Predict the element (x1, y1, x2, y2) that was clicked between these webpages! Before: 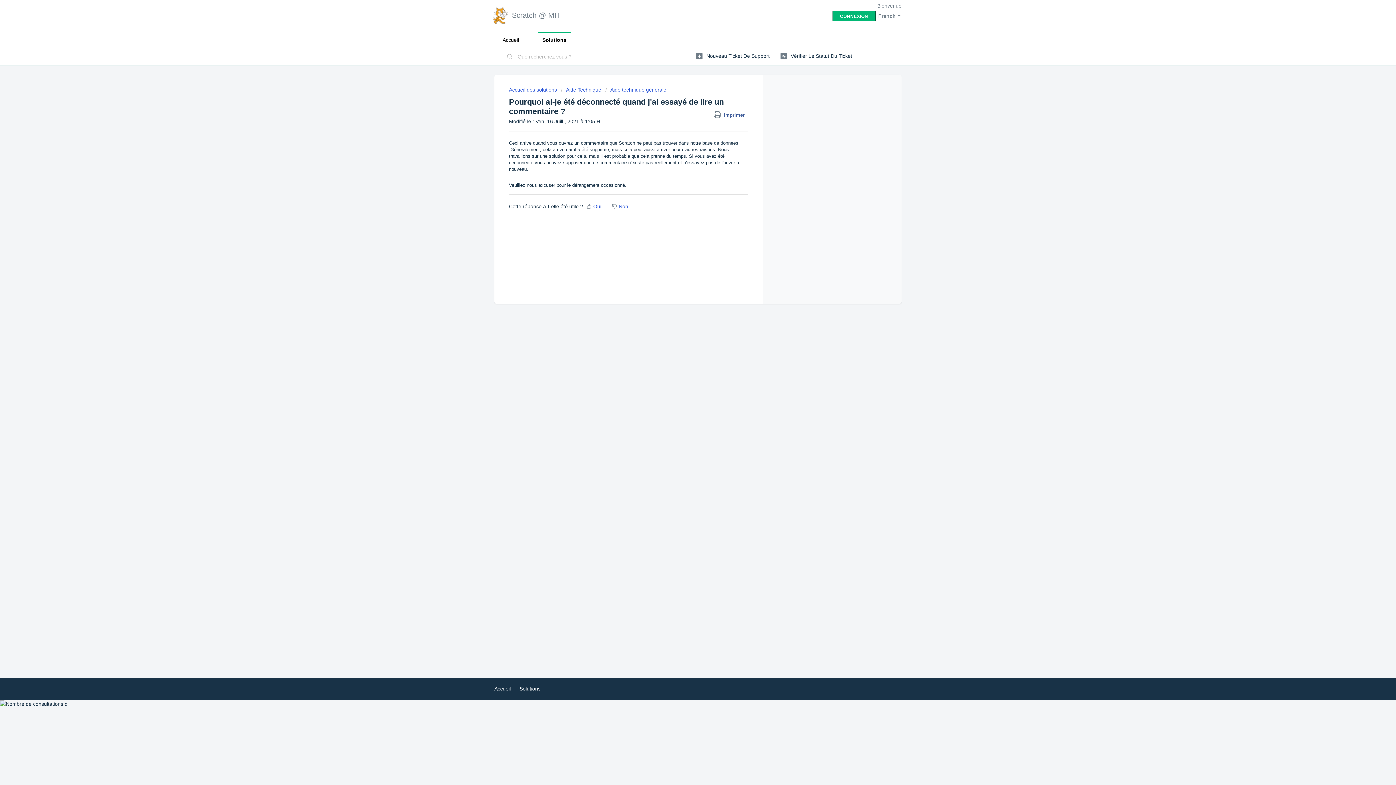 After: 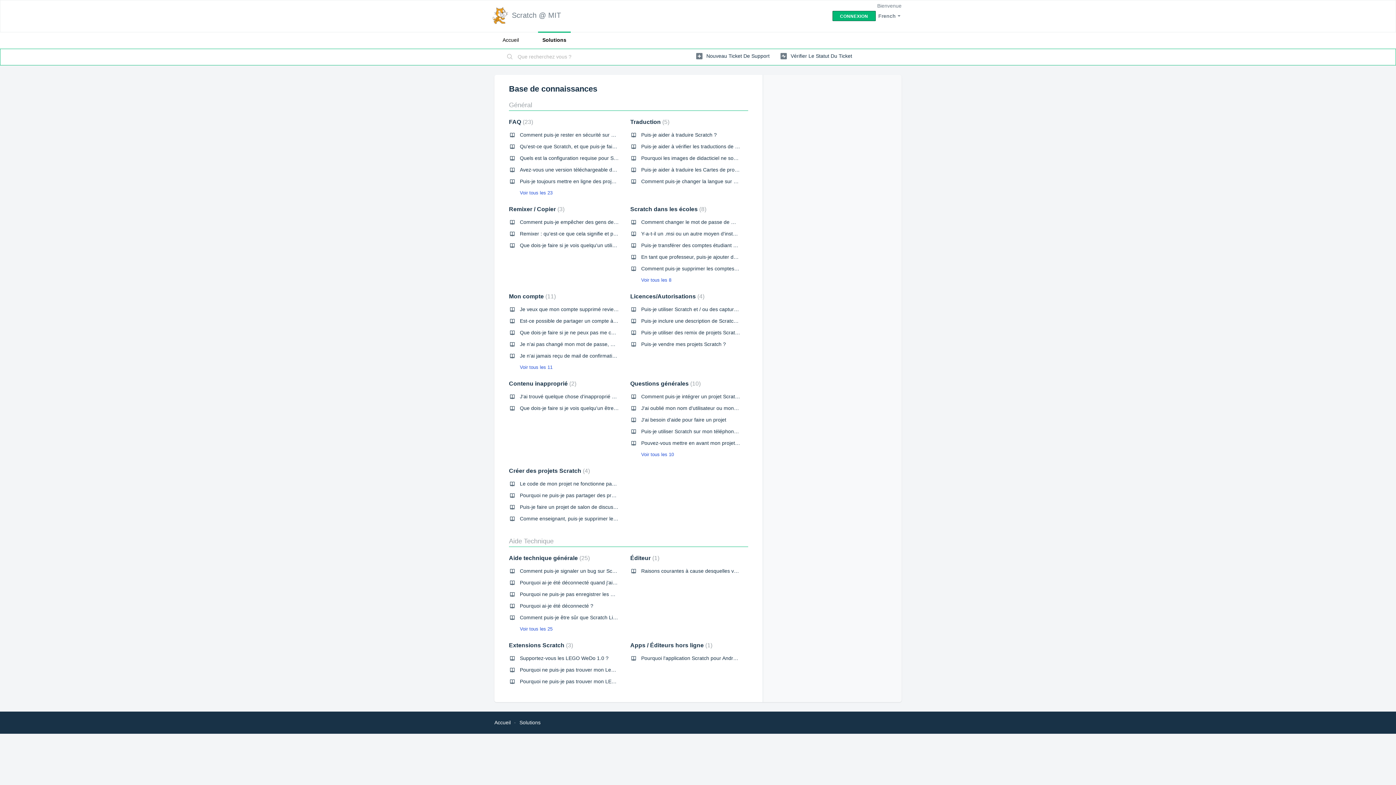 Action: label: Solutions bbox: (519, 686, 540, 691)